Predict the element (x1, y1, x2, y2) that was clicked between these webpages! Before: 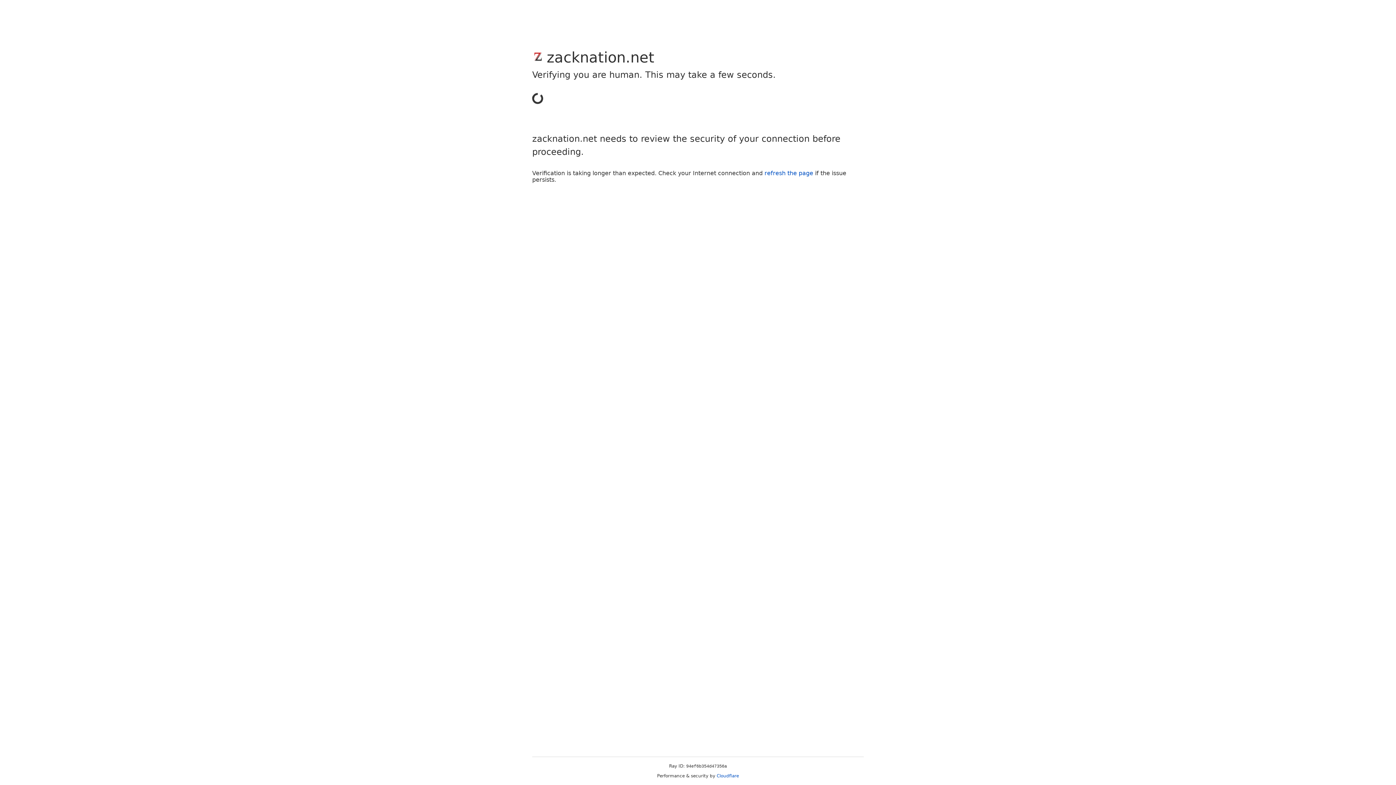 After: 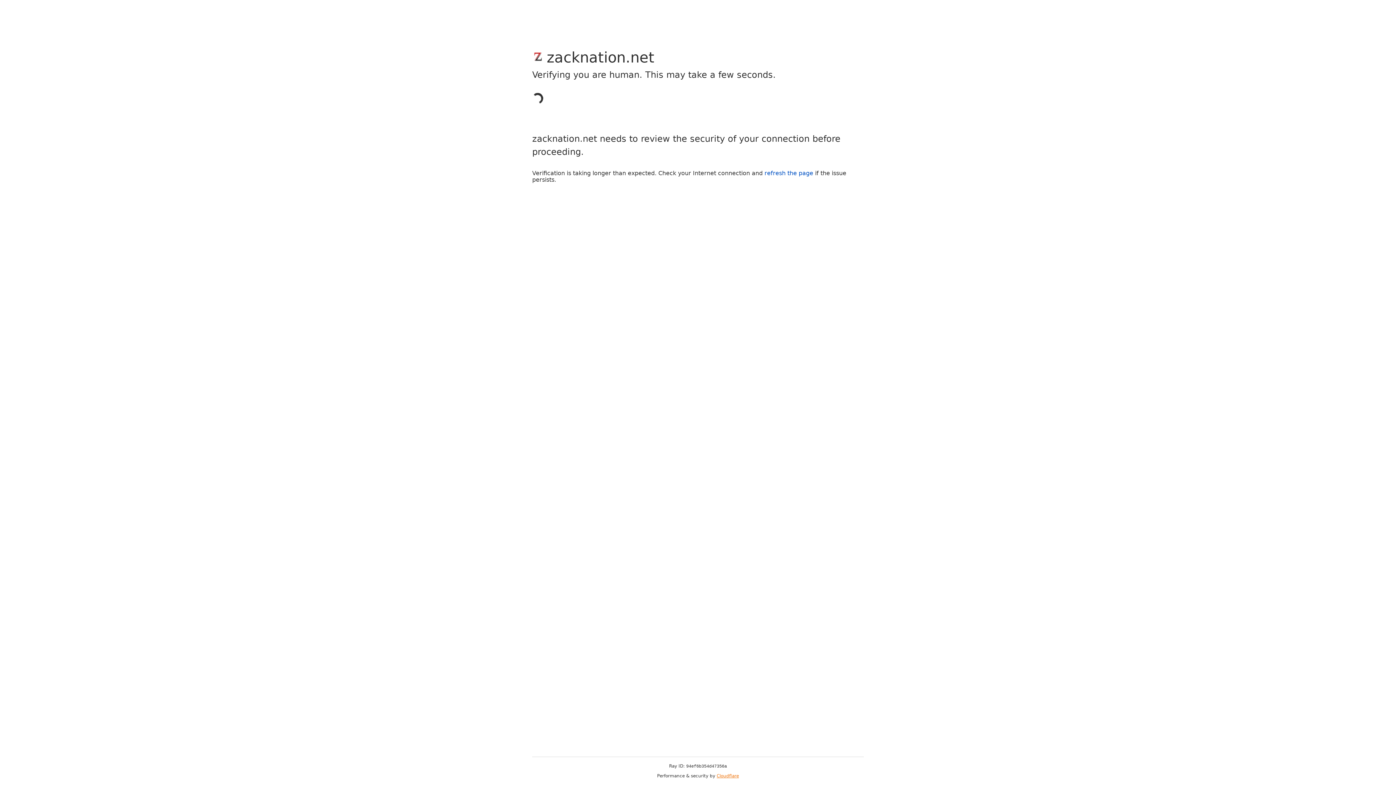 Action: bbox: (716, 773, 739, 778) label: Cloudflare